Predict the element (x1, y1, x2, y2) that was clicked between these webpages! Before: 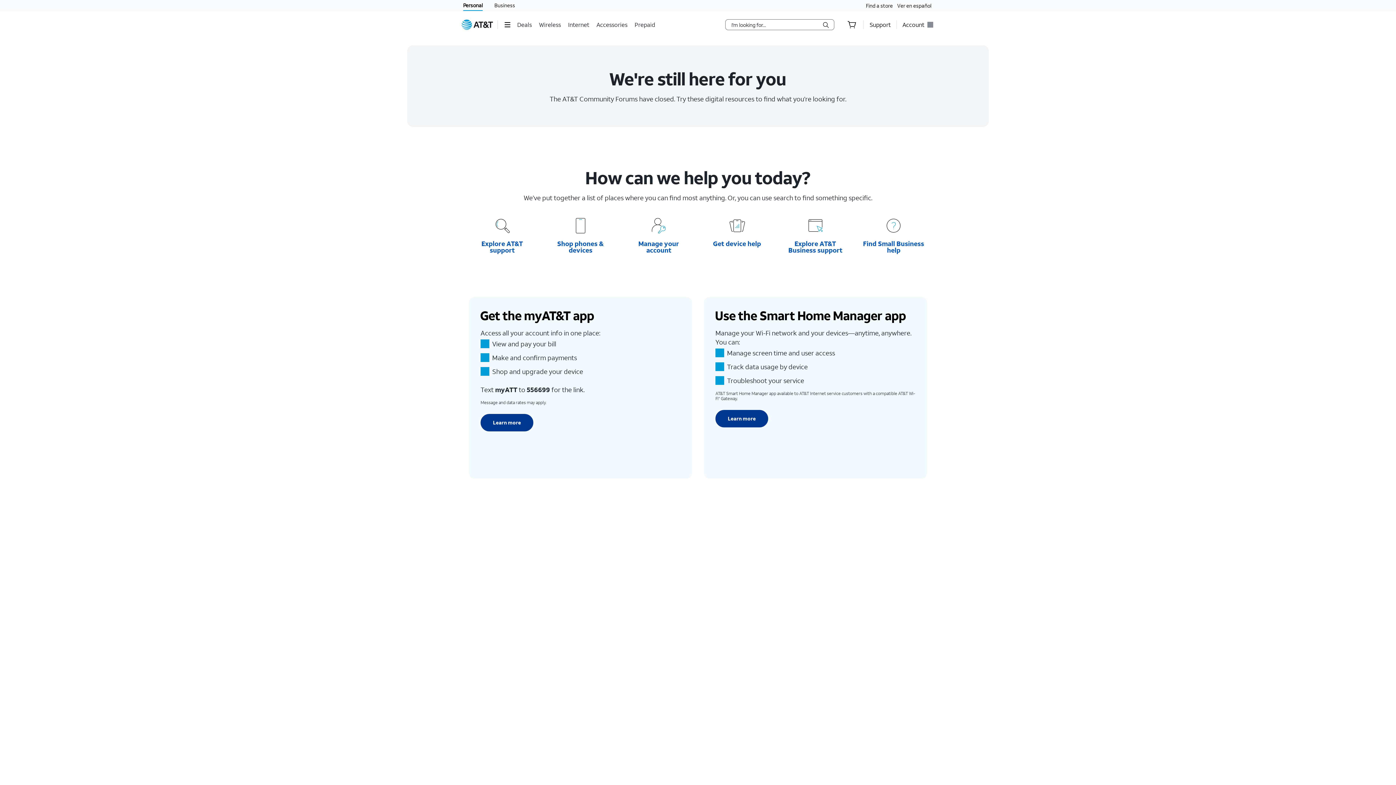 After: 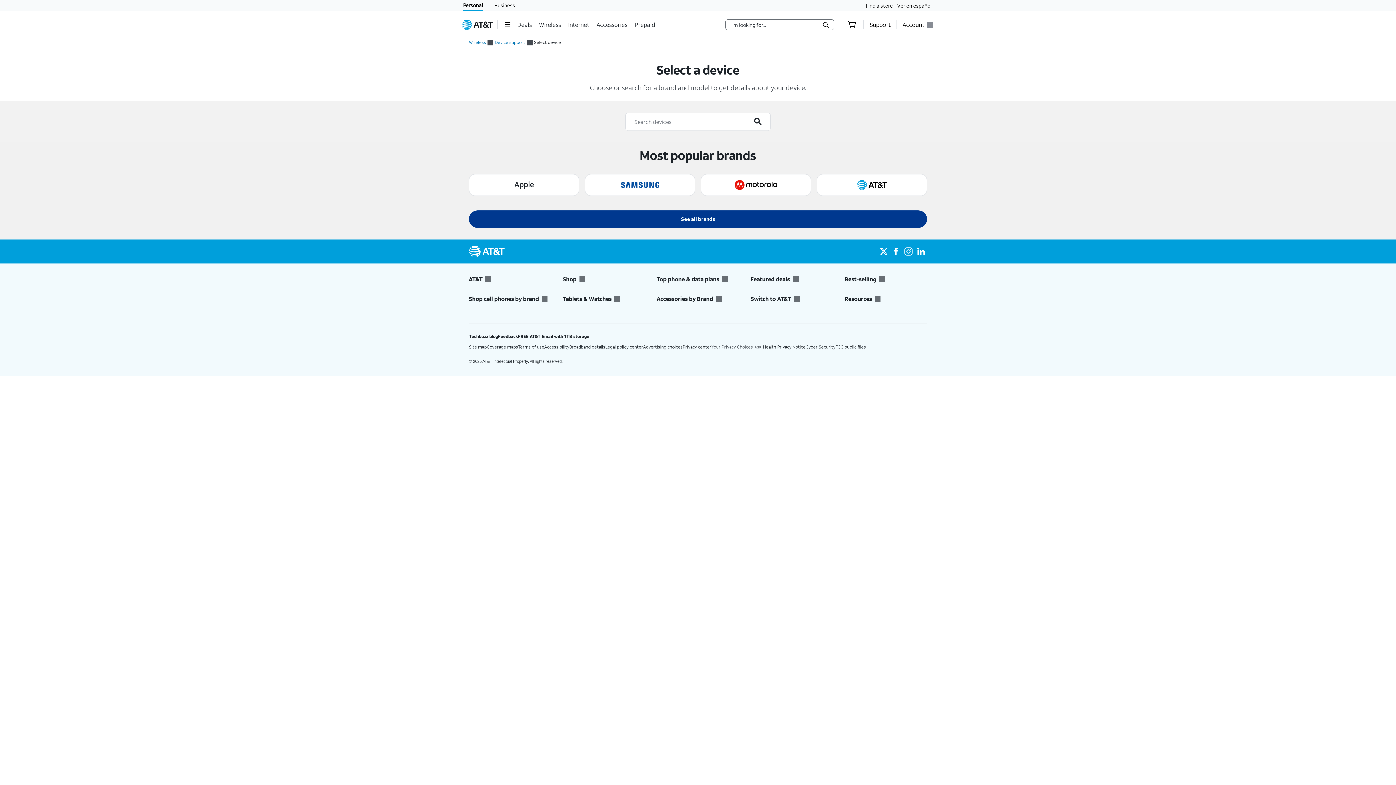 Action: bbox: (713, 240, 761, 246) label: Get device help